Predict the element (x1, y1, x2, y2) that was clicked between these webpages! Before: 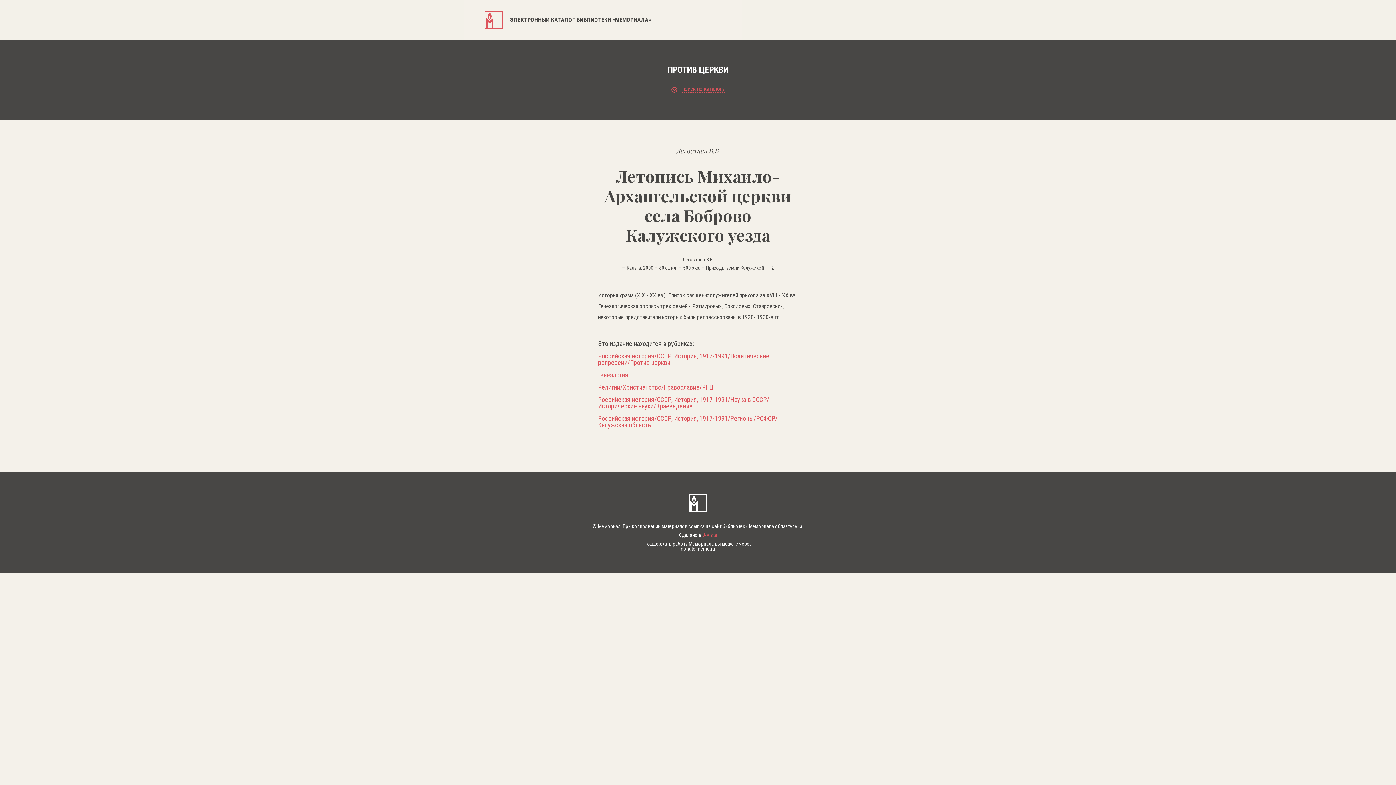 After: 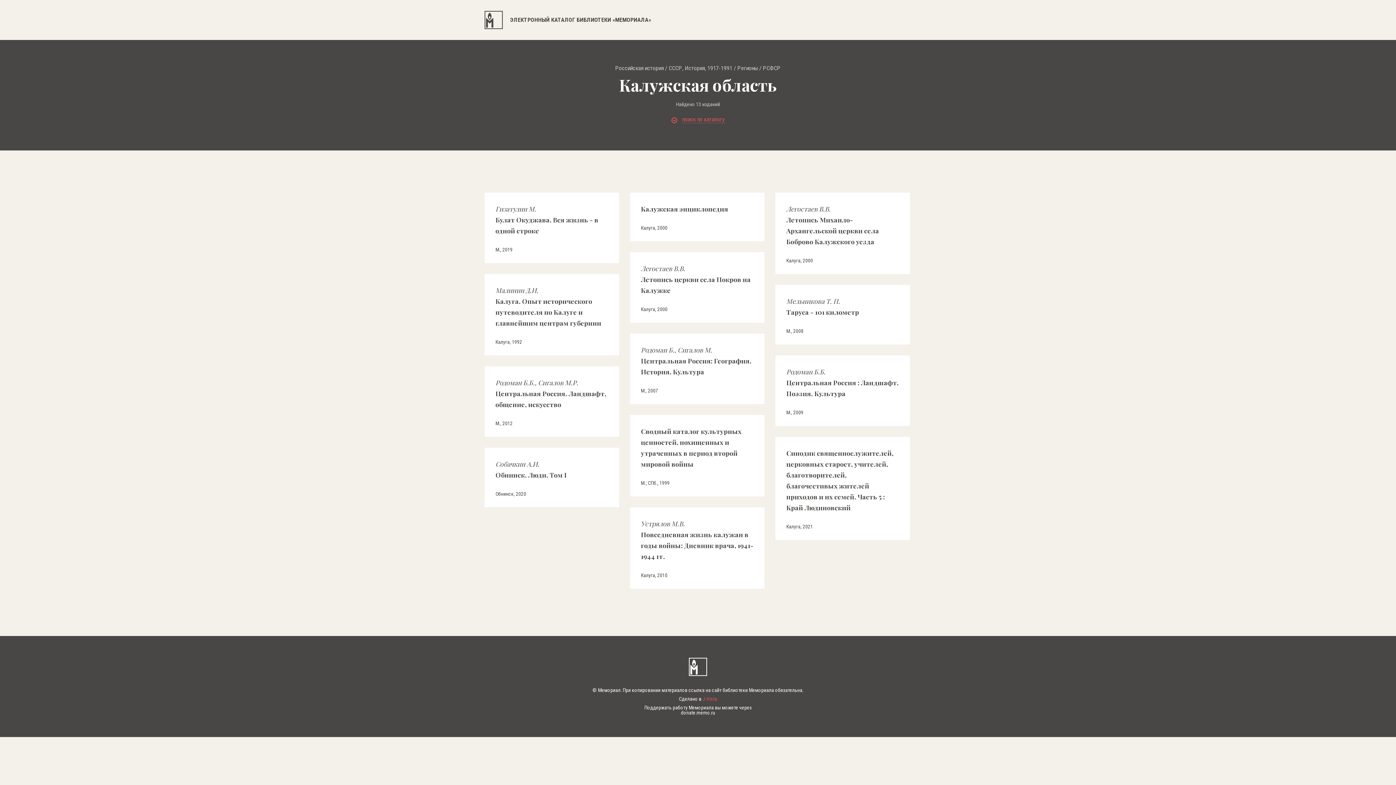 Action: bbox: (598, 415, 798, 428) label: Российская история/СССР, История, 1917-1991/Регионы/РСФСР/Калужская область